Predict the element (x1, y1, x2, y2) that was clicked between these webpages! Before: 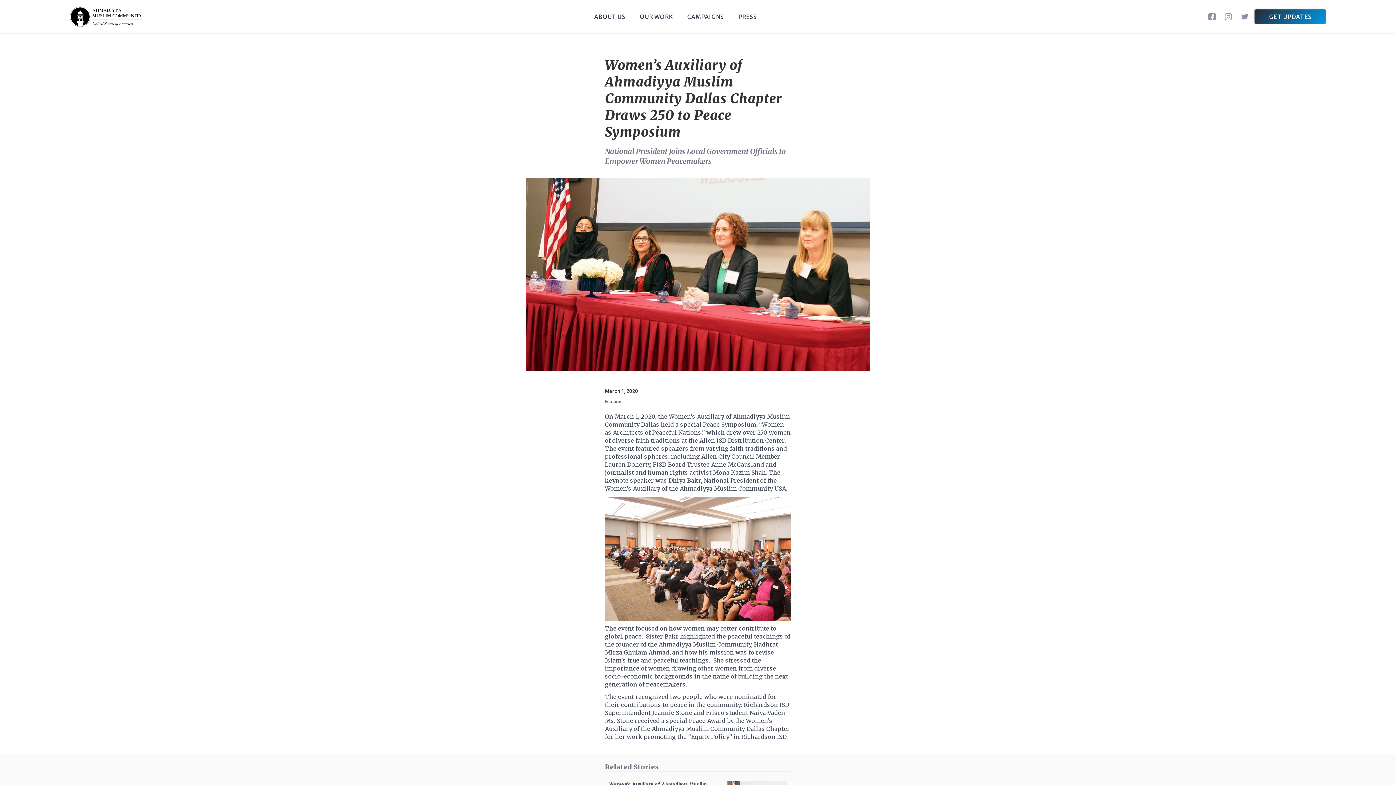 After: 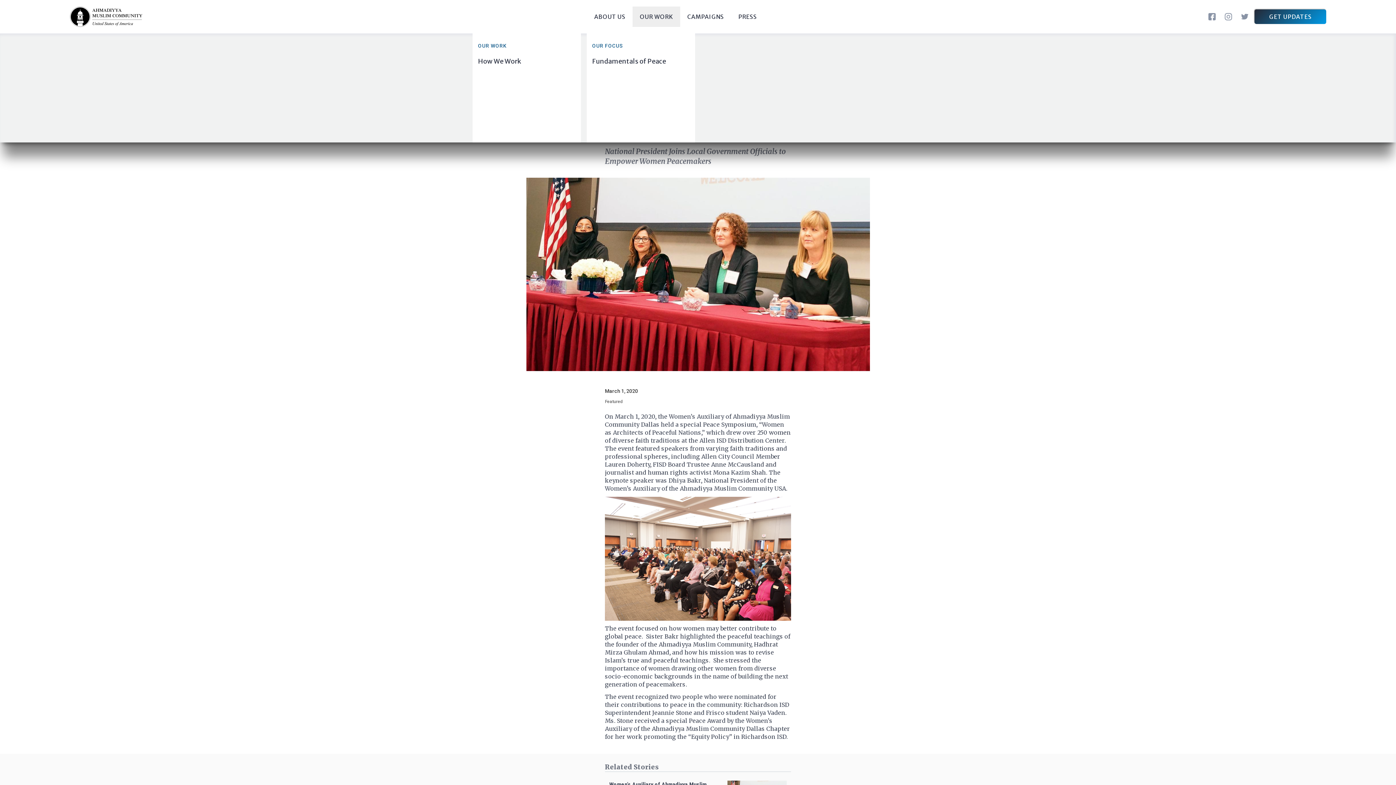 Action: label: OUR WORK bbox: (640, 13, 672, 19)